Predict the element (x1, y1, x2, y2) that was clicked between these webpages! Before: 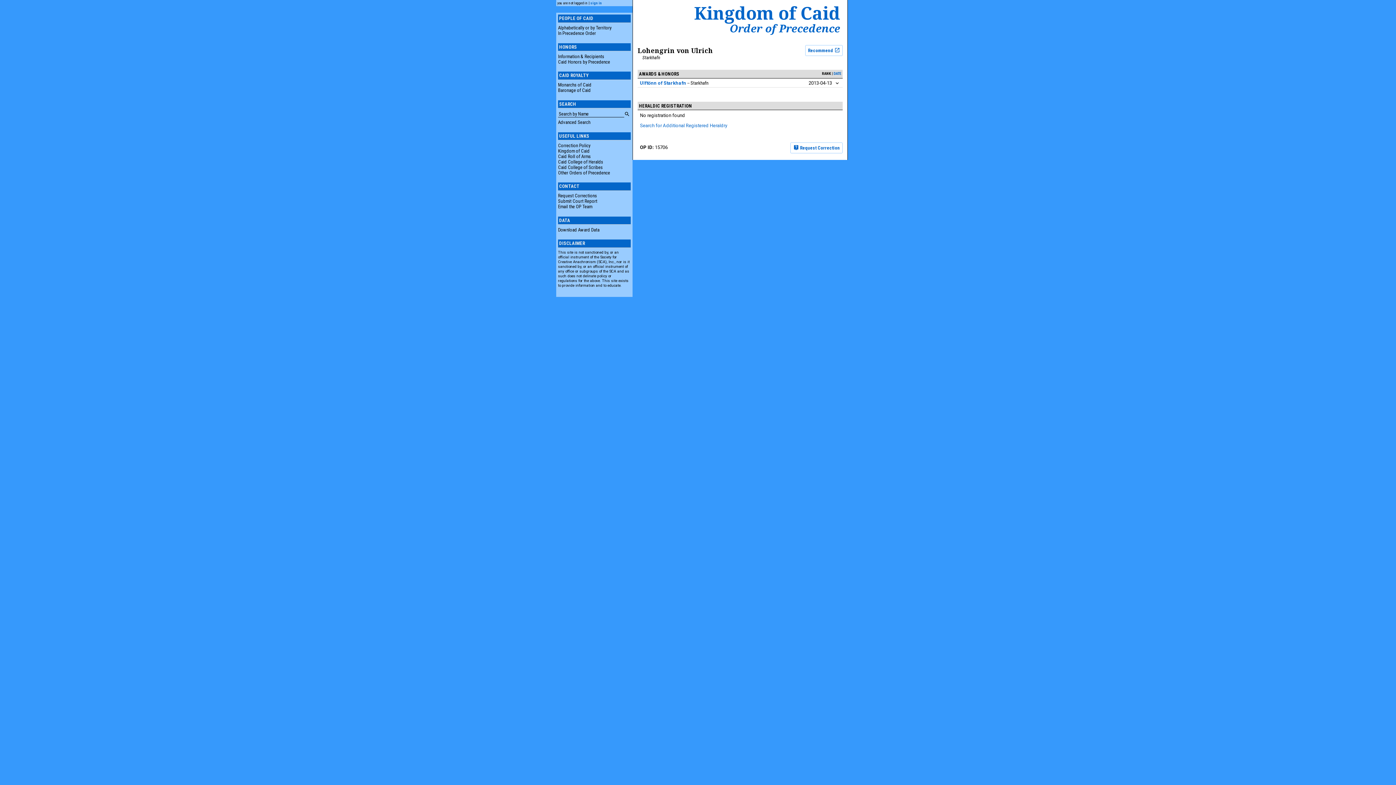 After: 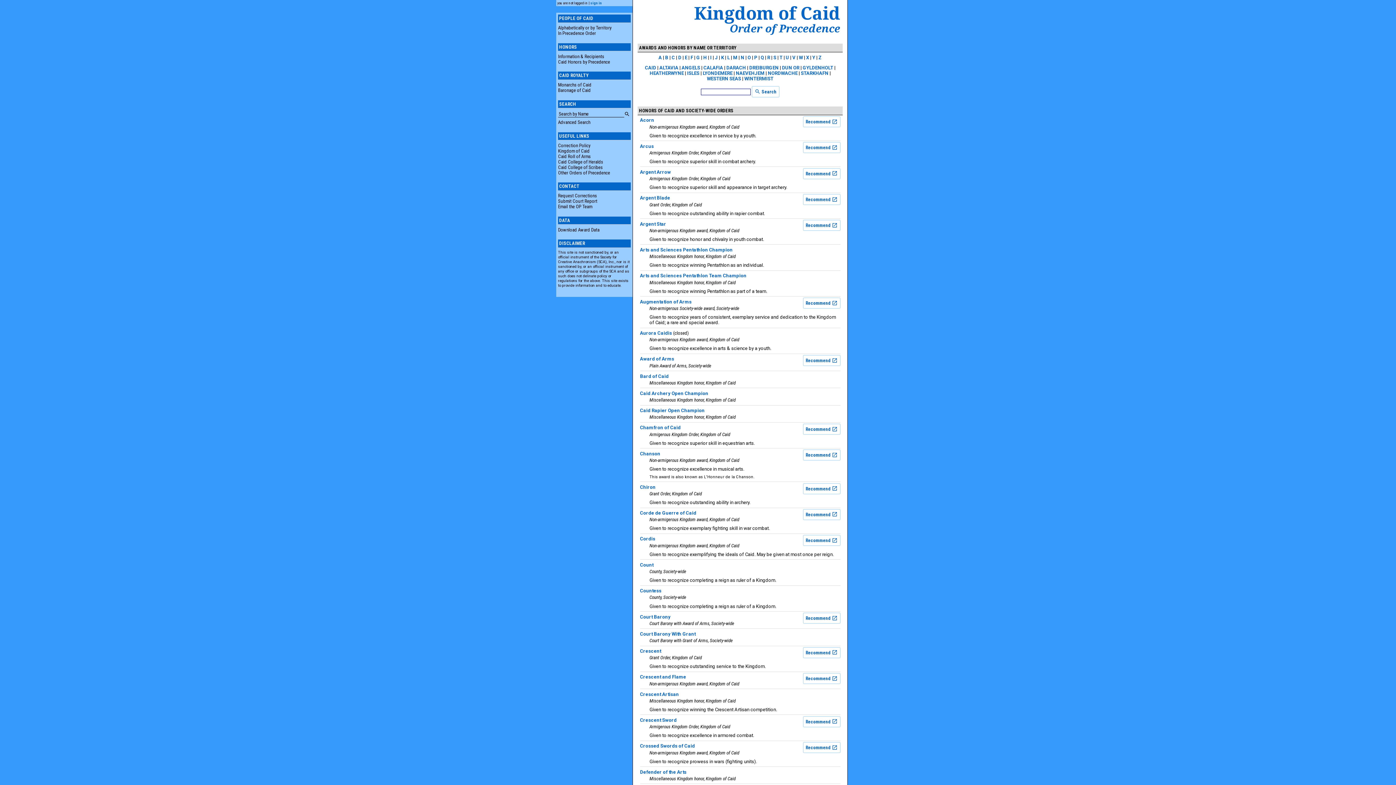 Action: bbox: (558, 53, 604, 59) label: Information & Recipients